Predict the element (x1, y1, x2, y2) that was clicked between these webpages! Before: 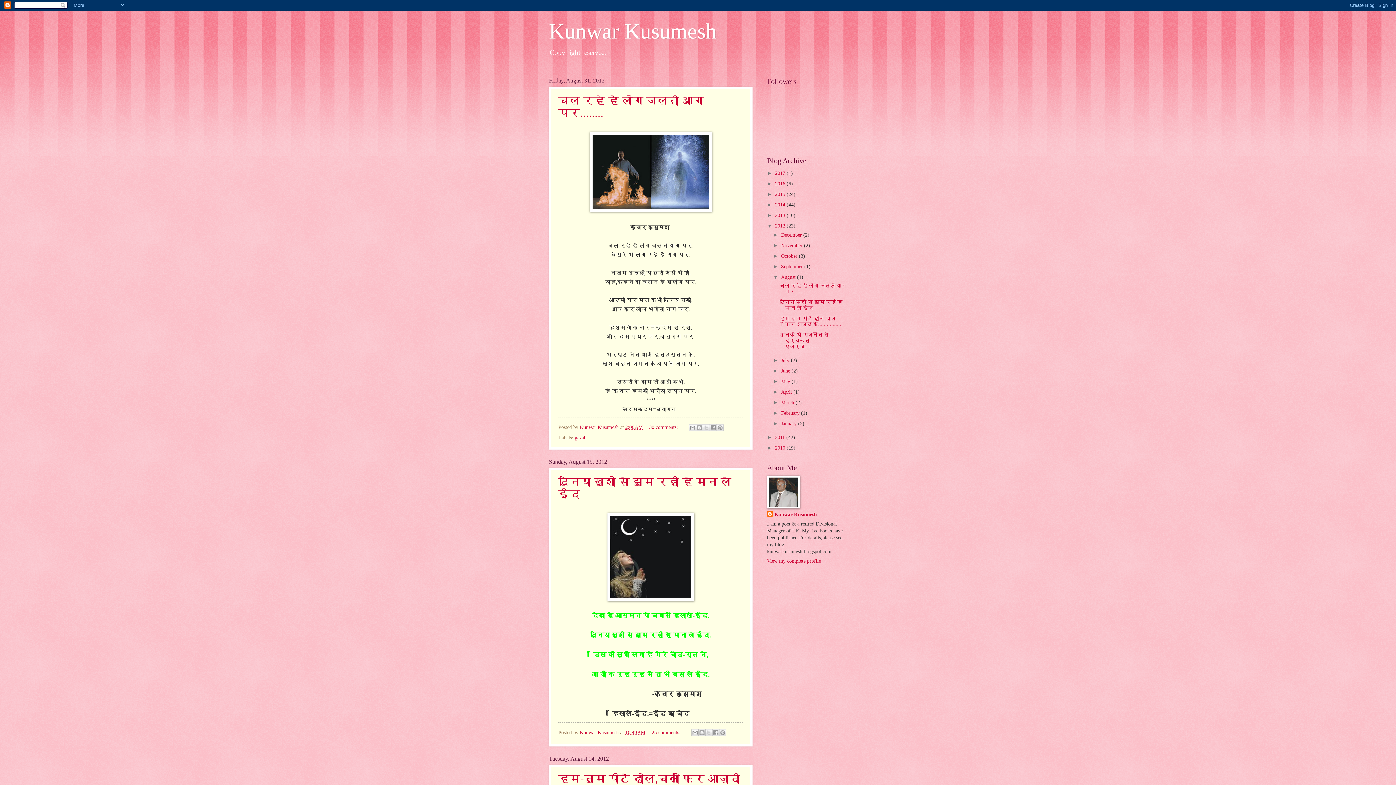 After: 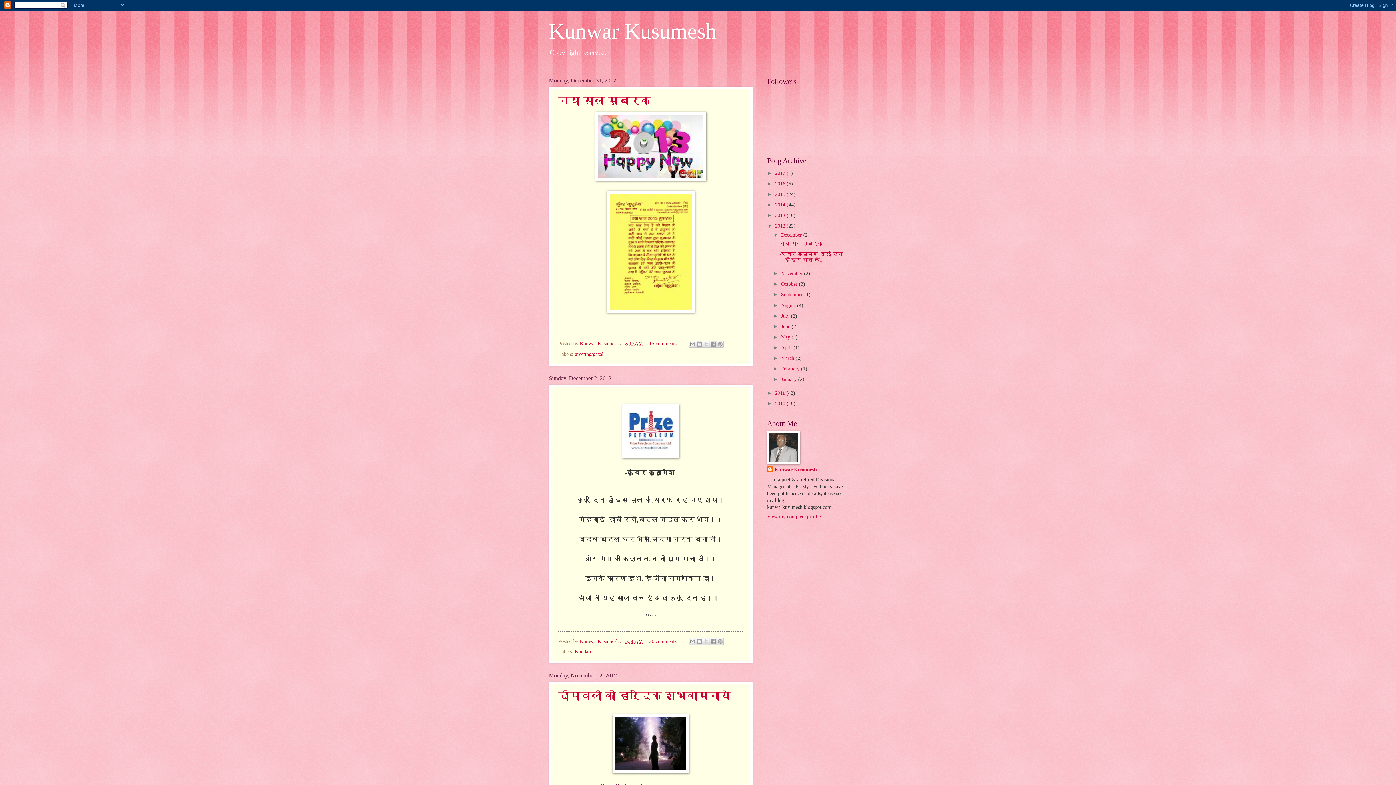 Action: bbox: (775, 223, 786, 228) label: 2012 